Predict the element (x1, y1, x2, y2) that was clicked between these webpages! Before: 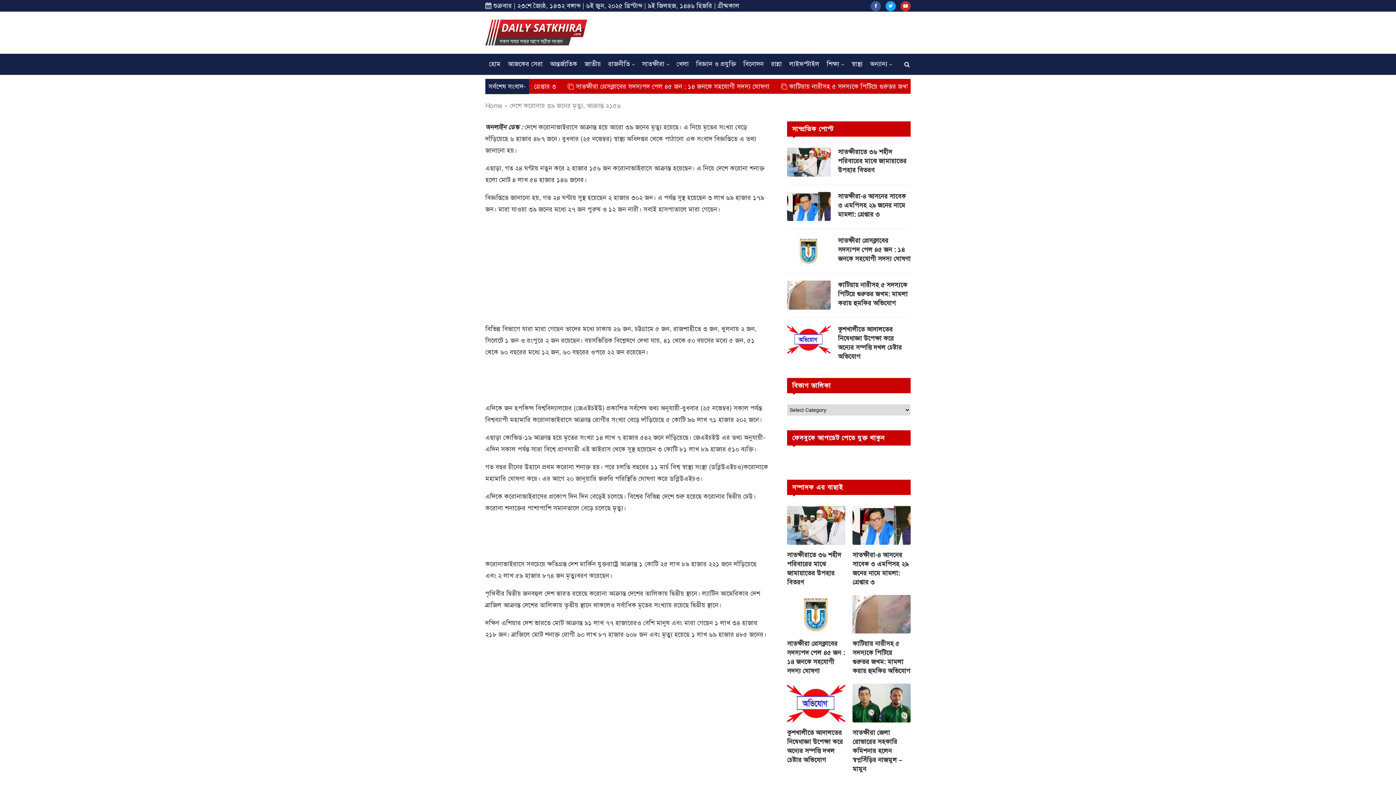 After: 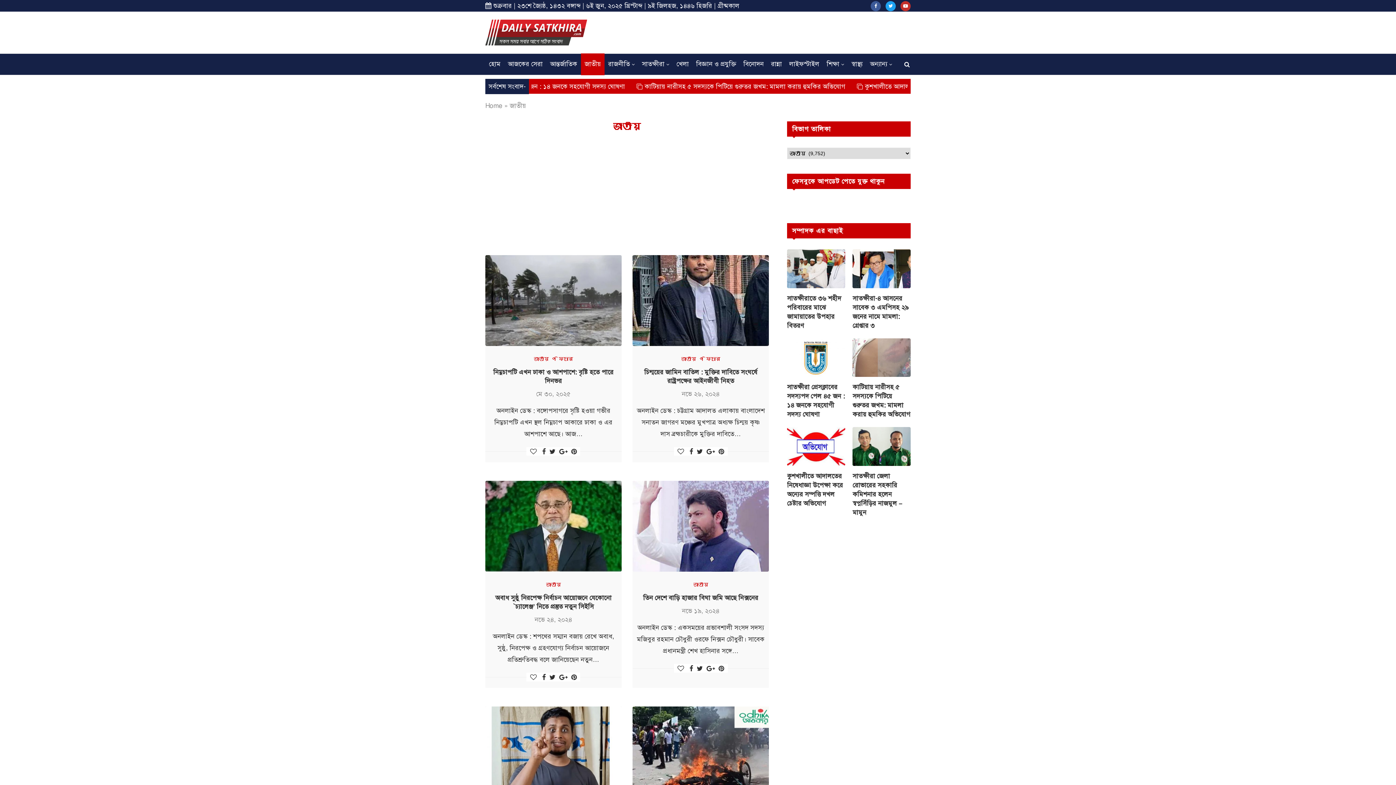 Action: label: জাতীয় bbox: (581, 53, 604, 75)